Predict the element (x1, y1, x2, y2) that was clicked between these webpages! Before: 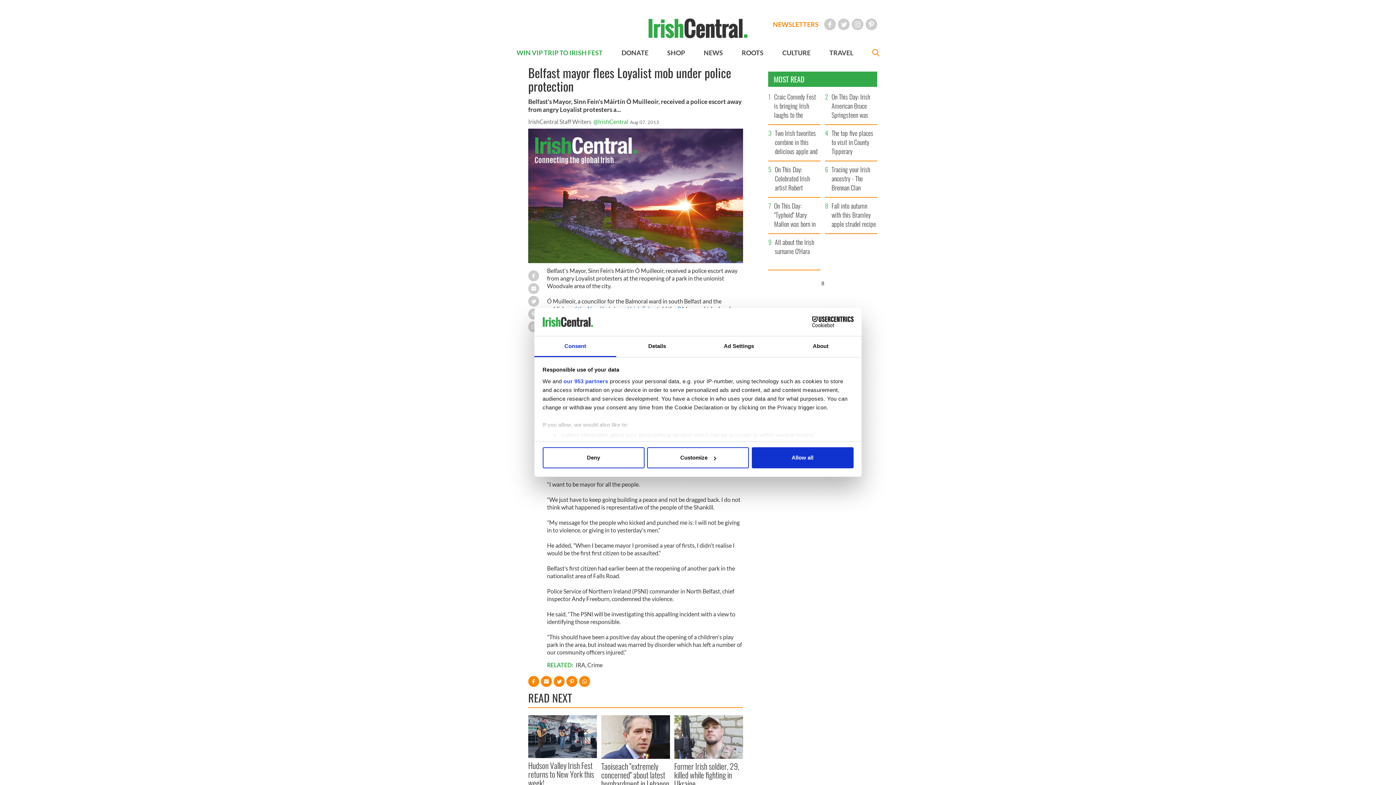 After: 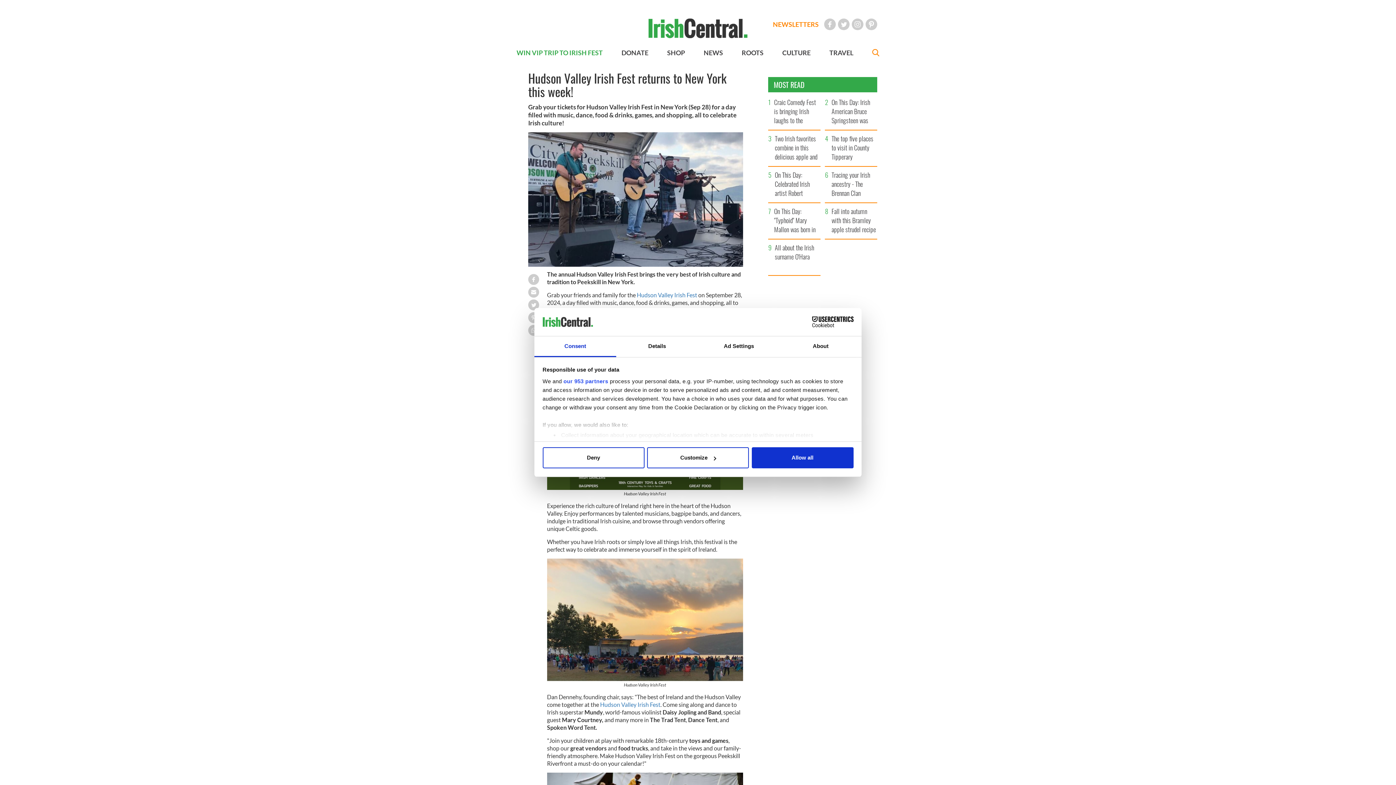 Action: label: Hudson Valley Irish Fest returns to New York this week! bbox: (528, 761, 597, 787)